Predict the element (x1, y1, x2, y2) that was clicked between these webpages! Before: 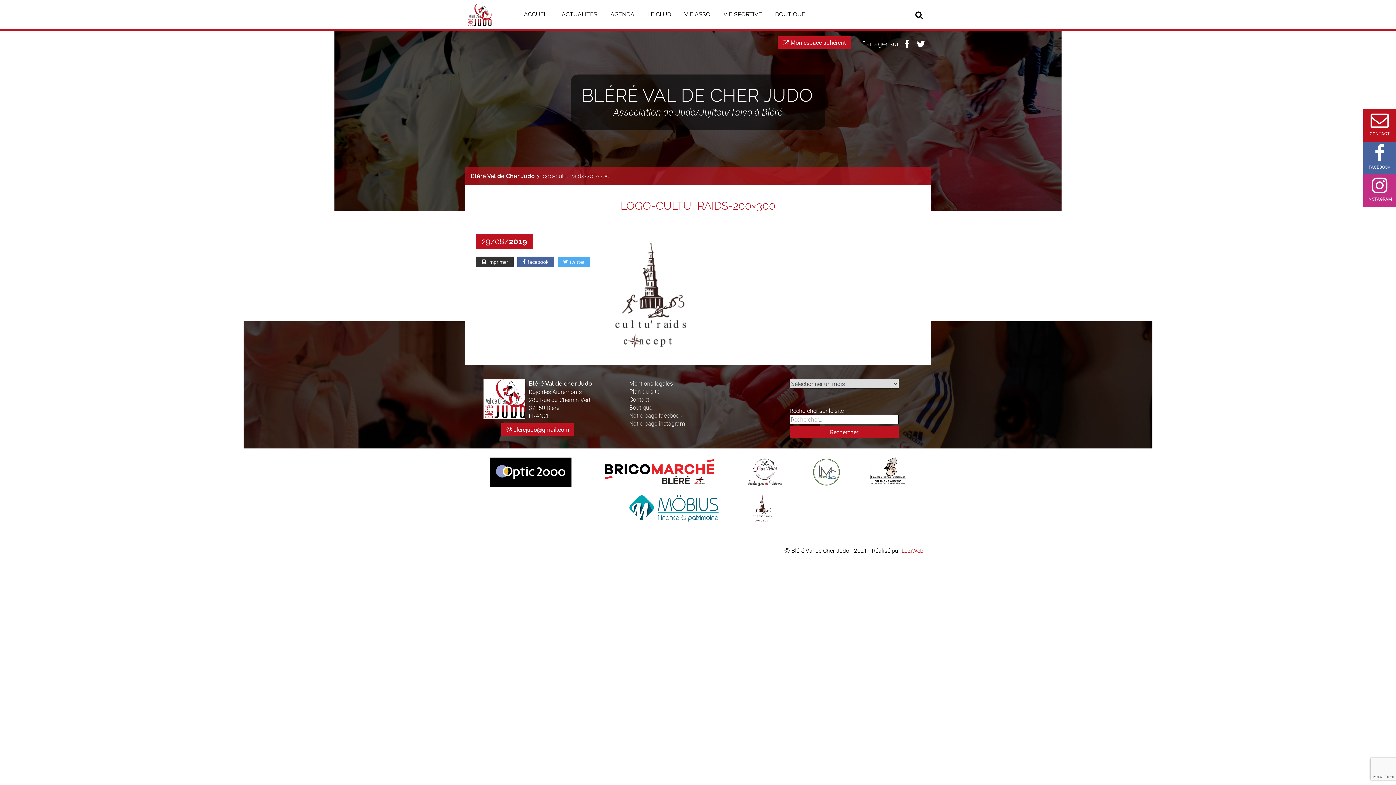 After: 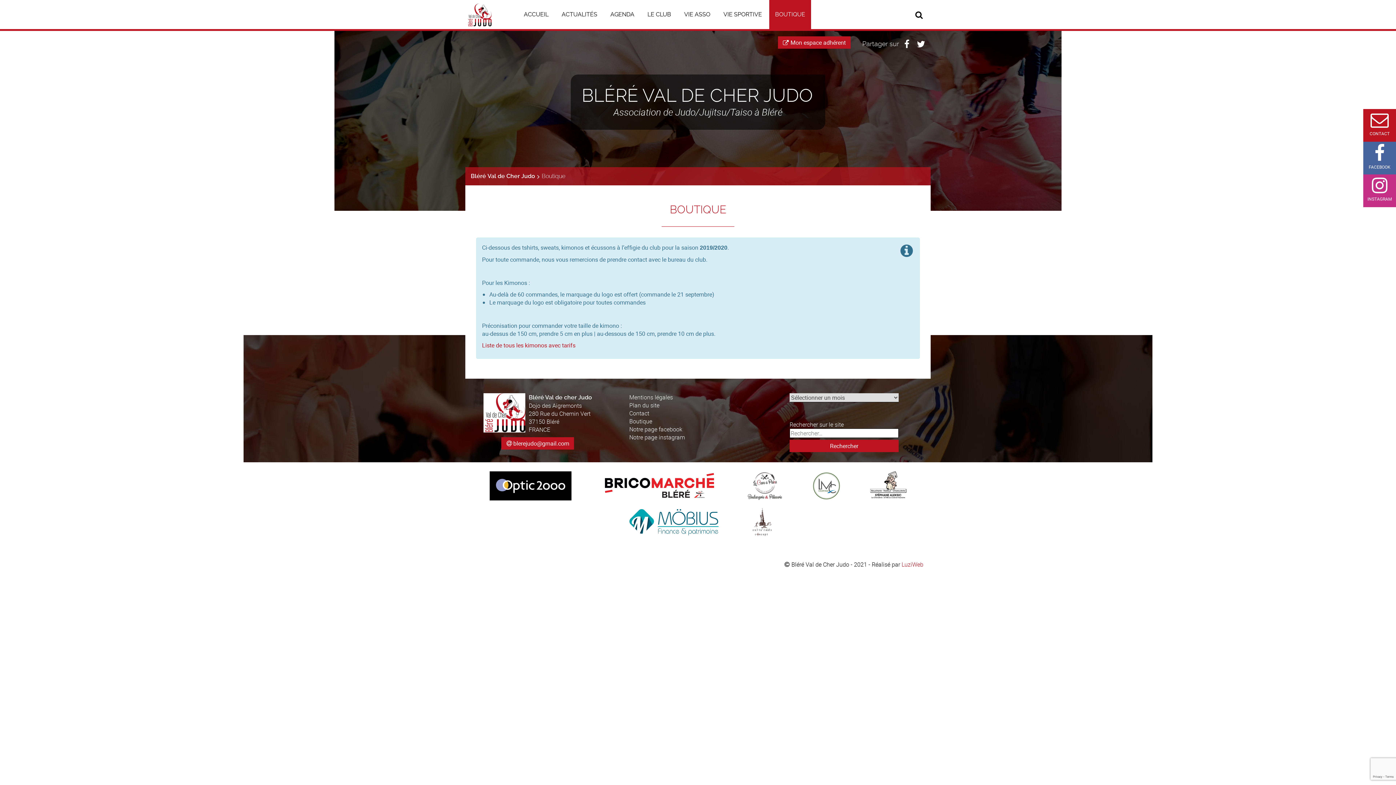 Action: bbox: (769, 0, 811, 29) label: BOUTIQUE